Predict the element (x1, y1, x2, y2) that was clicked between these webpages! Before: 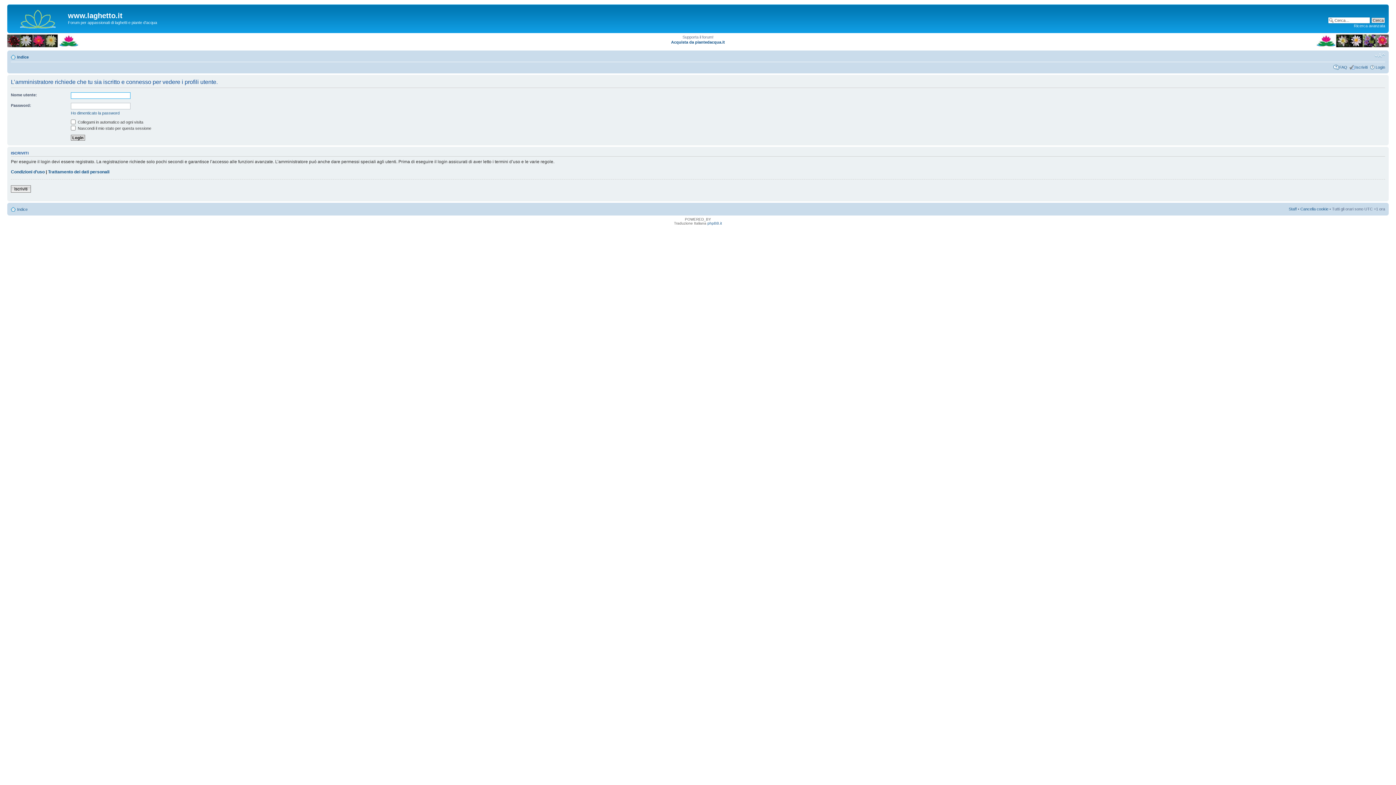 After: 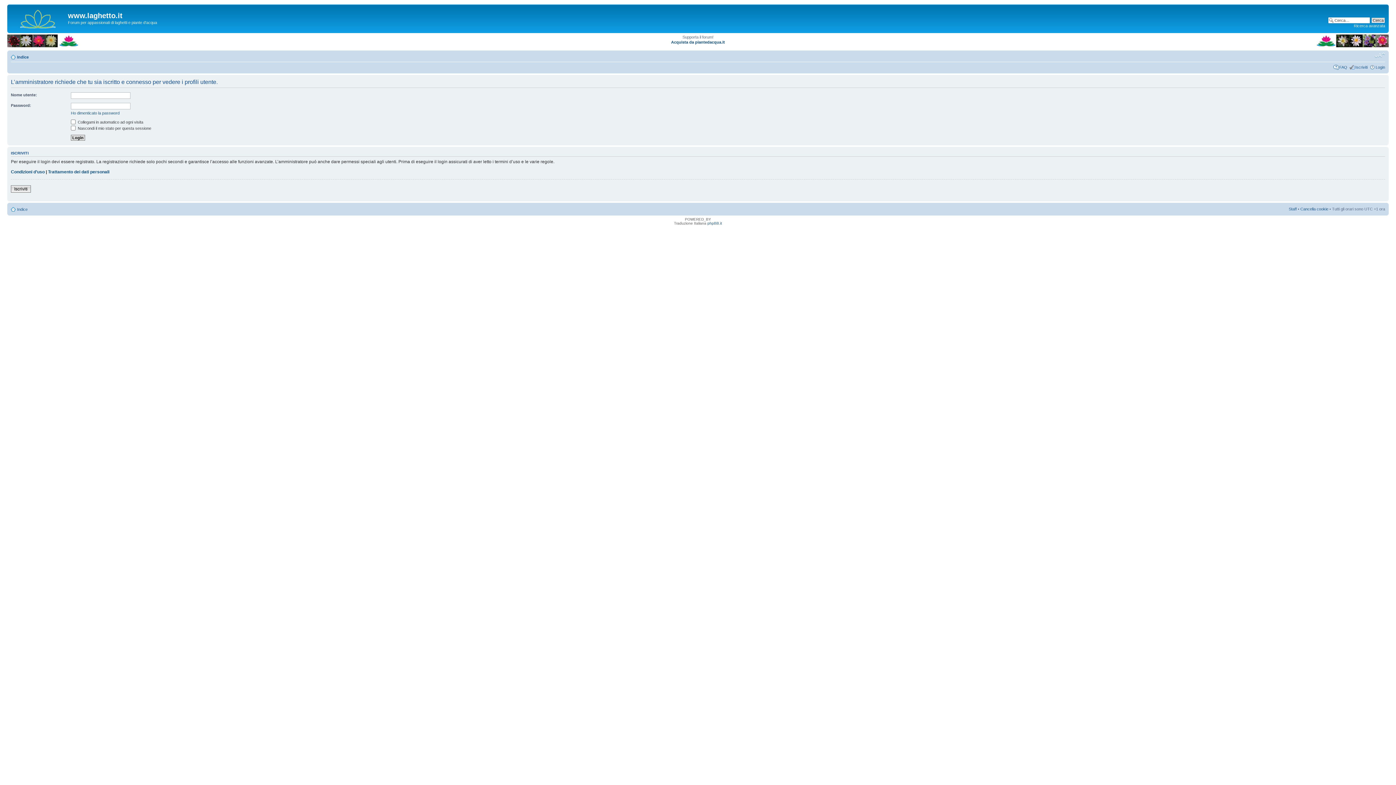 Action: bbox: (1374, 52, 1385, 58) label: Modifica dimensione carattere